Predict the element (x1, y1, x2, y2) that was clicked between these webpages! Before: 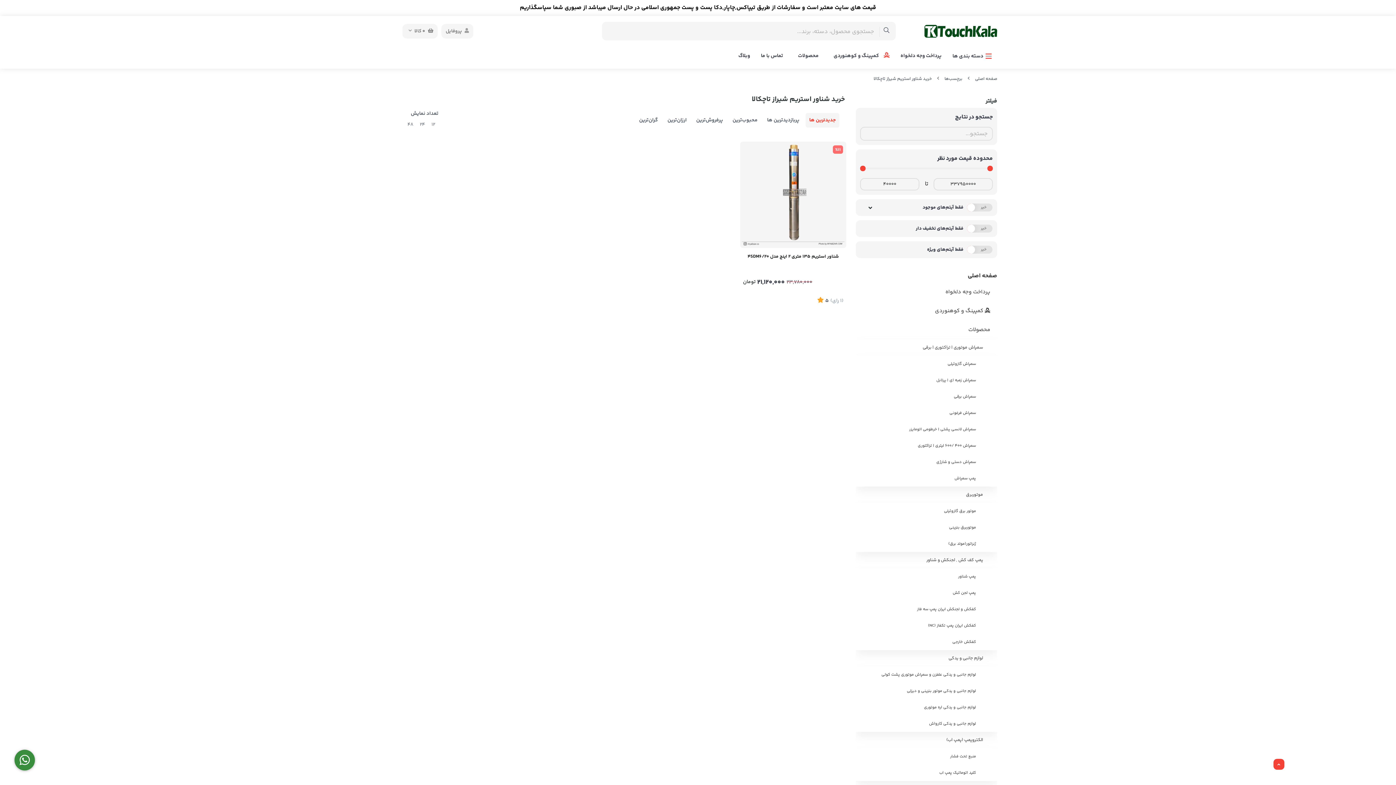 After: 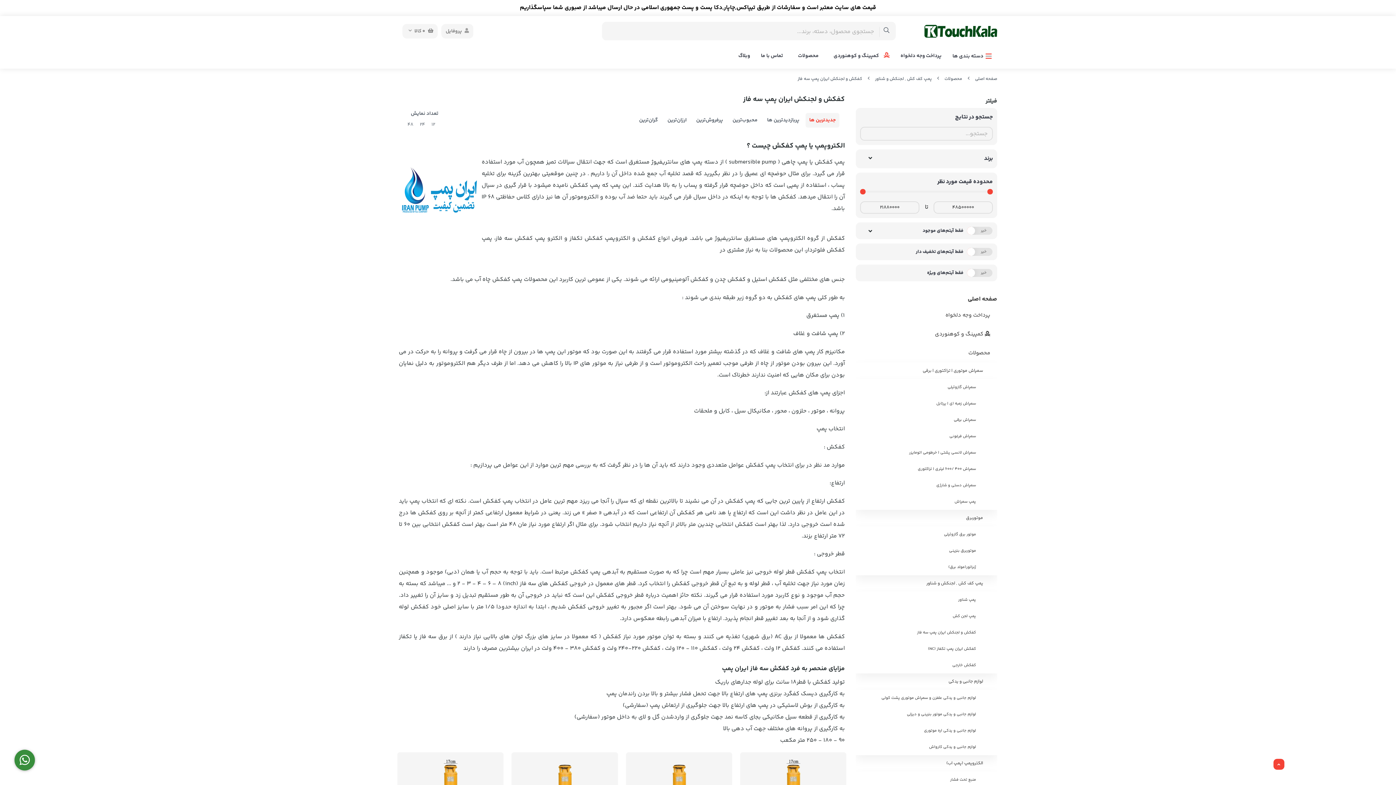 Action: label: کفکش و لجنکش ایران پمپ سه فاز bbox: (856, 601, 997, 617)